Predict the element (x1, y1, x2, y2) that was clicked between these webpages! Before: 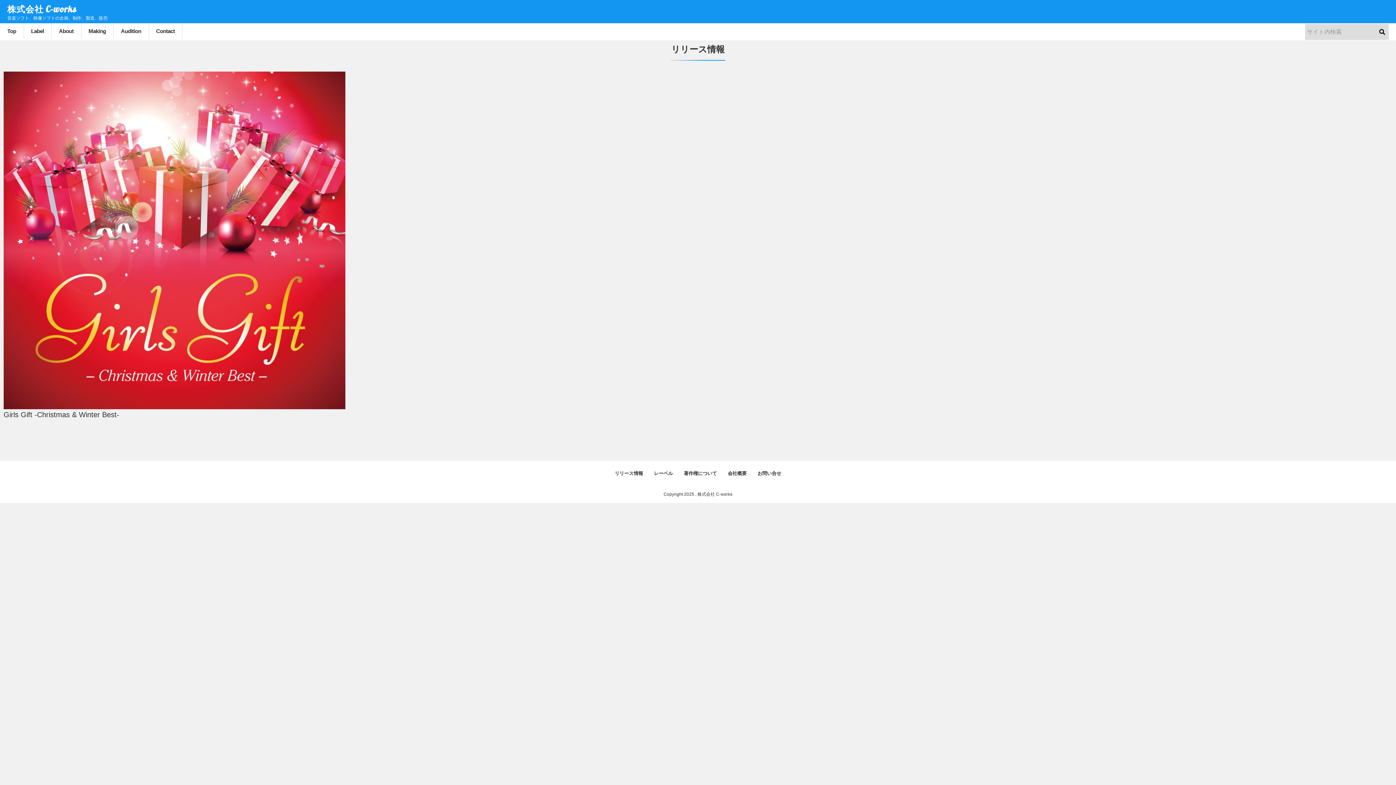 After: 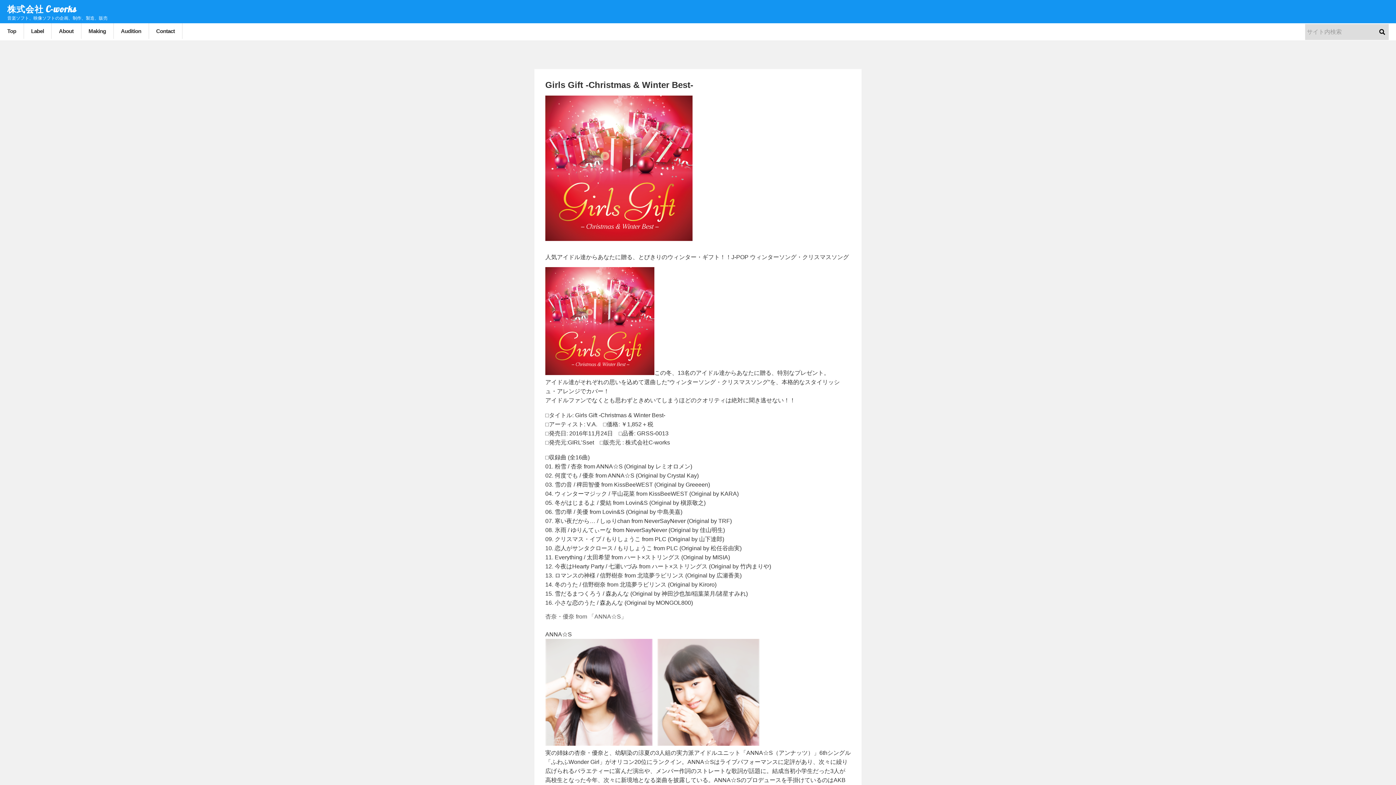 Action: bbox: (0, 68, 349, 424) label: Girls Gift -Christmas & Winter Best-